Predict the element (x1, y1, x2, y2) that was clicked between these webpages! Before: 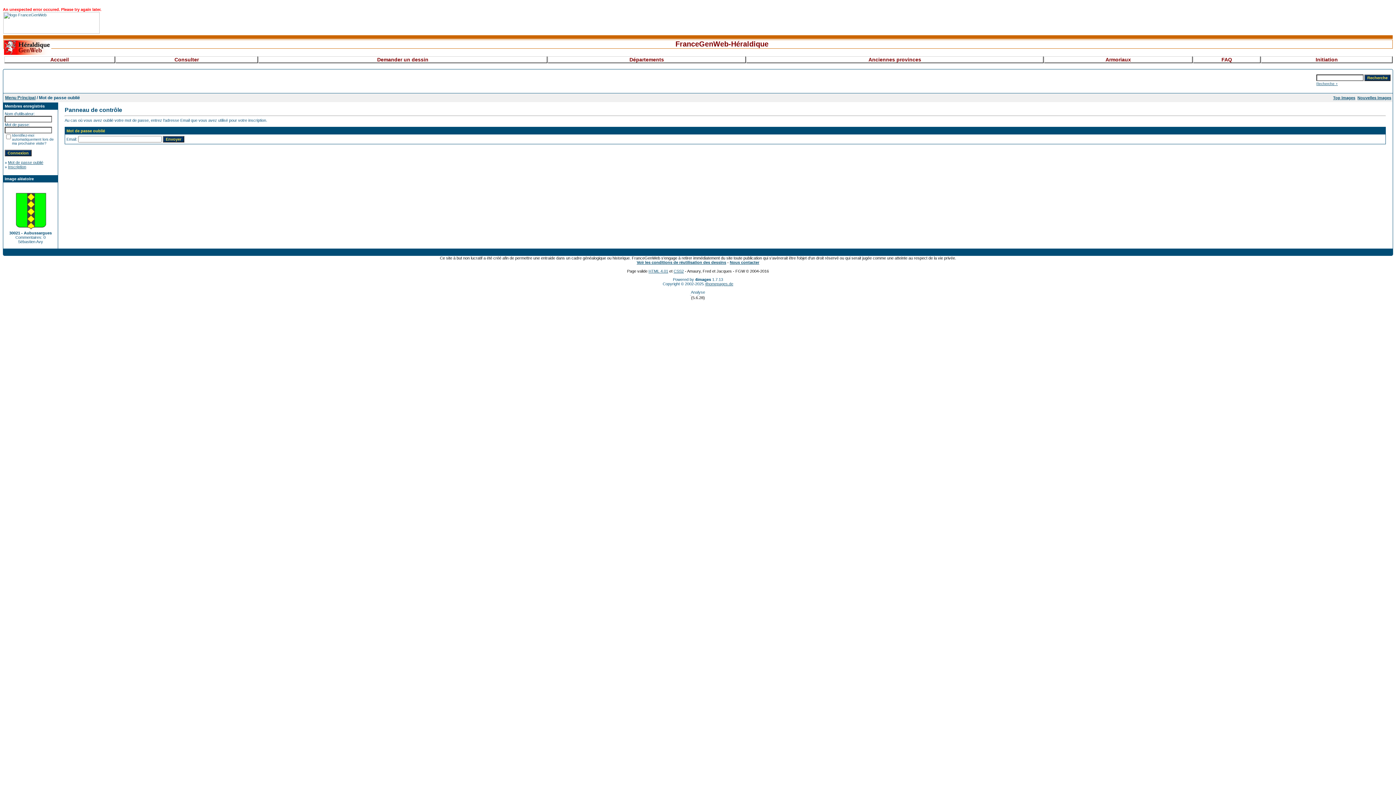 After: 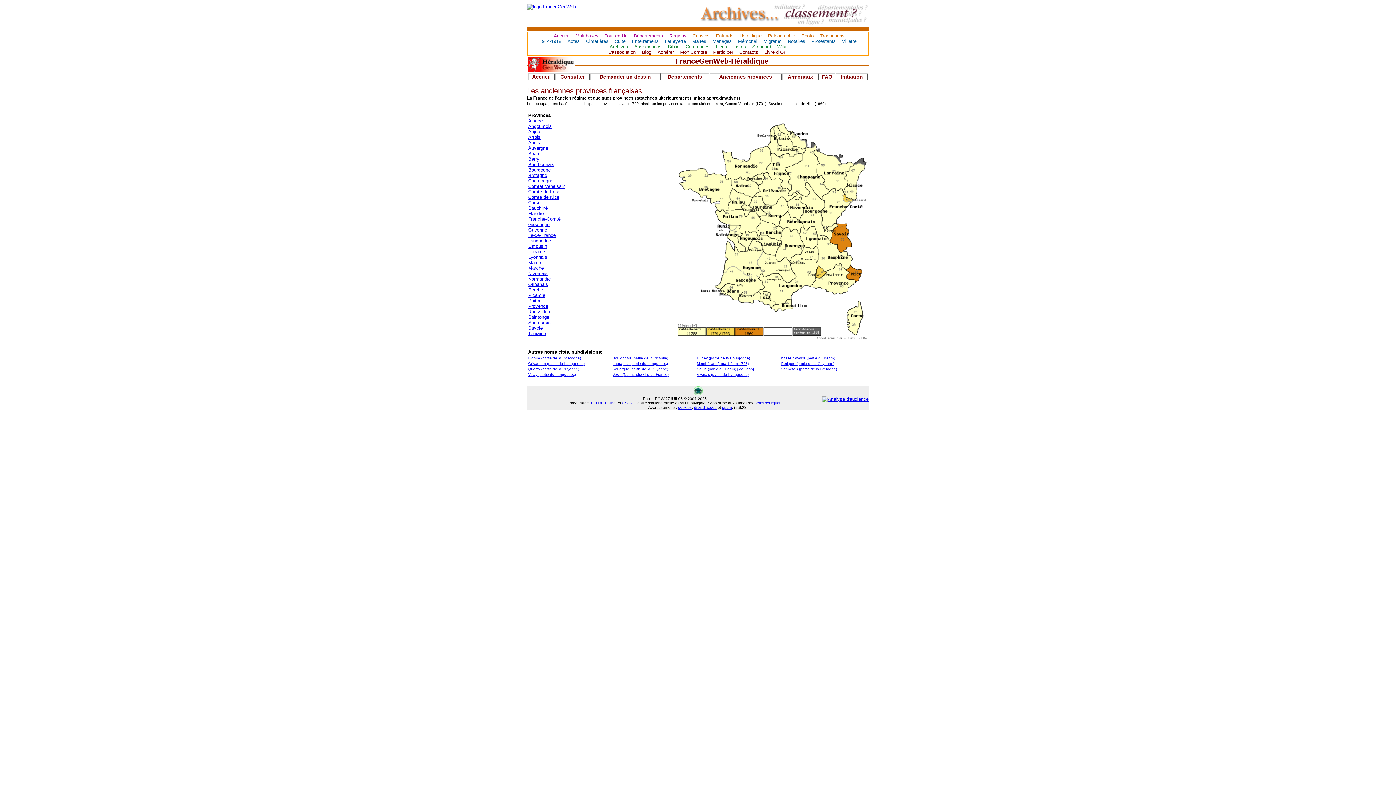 Action: label: Anciennes provinces bbox: (746, 56, 1044, 63)